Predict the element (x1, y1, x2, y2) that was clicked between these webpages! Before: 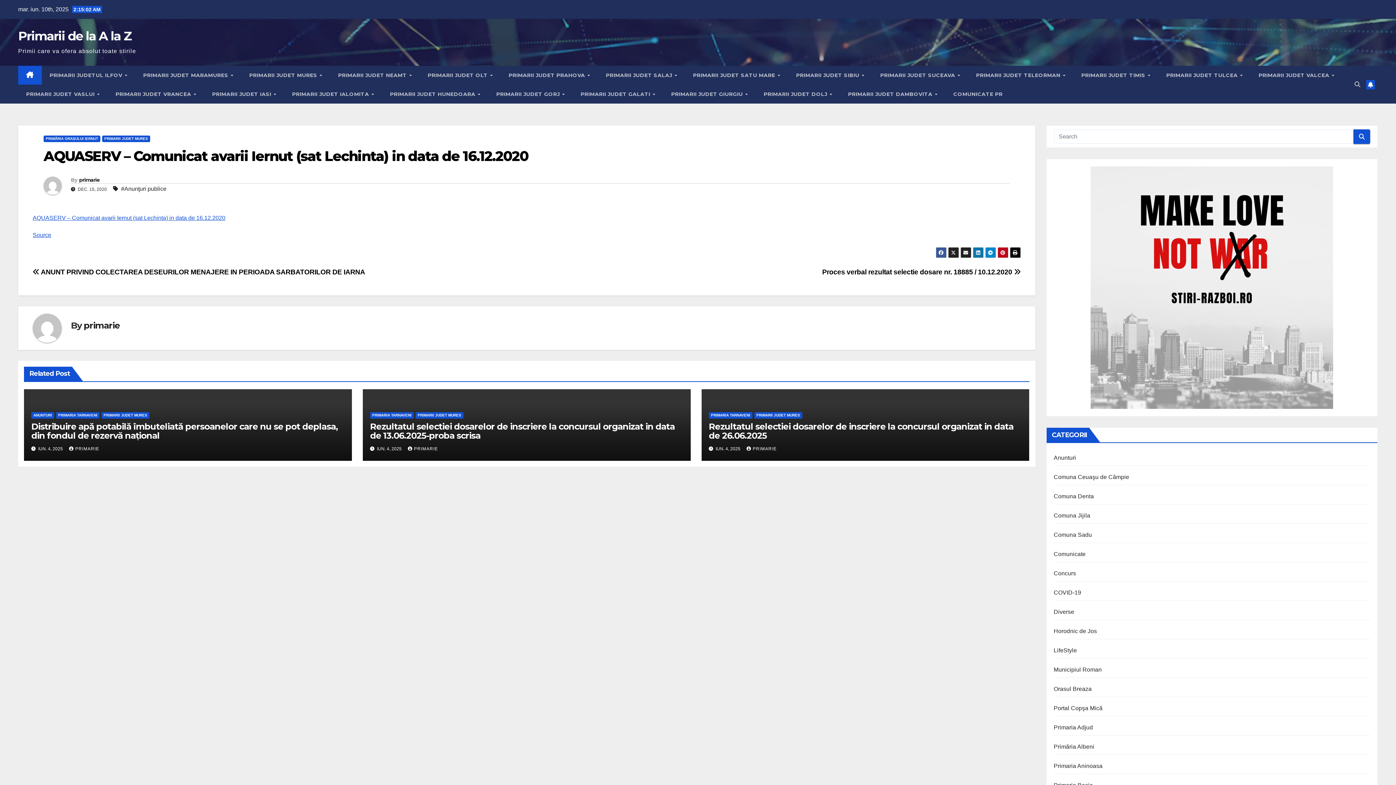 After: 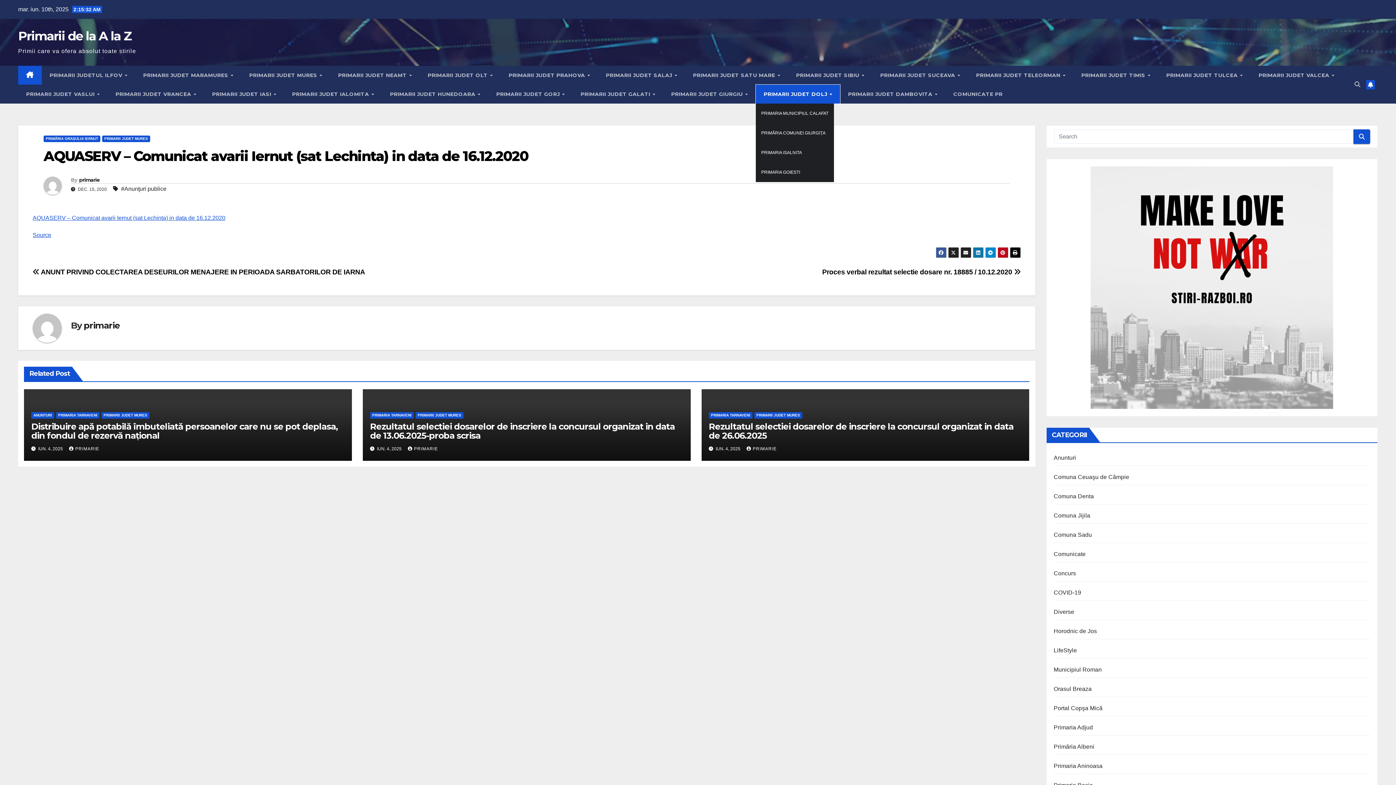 Action: bbox: (755, 84, 840, 103) label: PRIMARII JUDET DOLJ 